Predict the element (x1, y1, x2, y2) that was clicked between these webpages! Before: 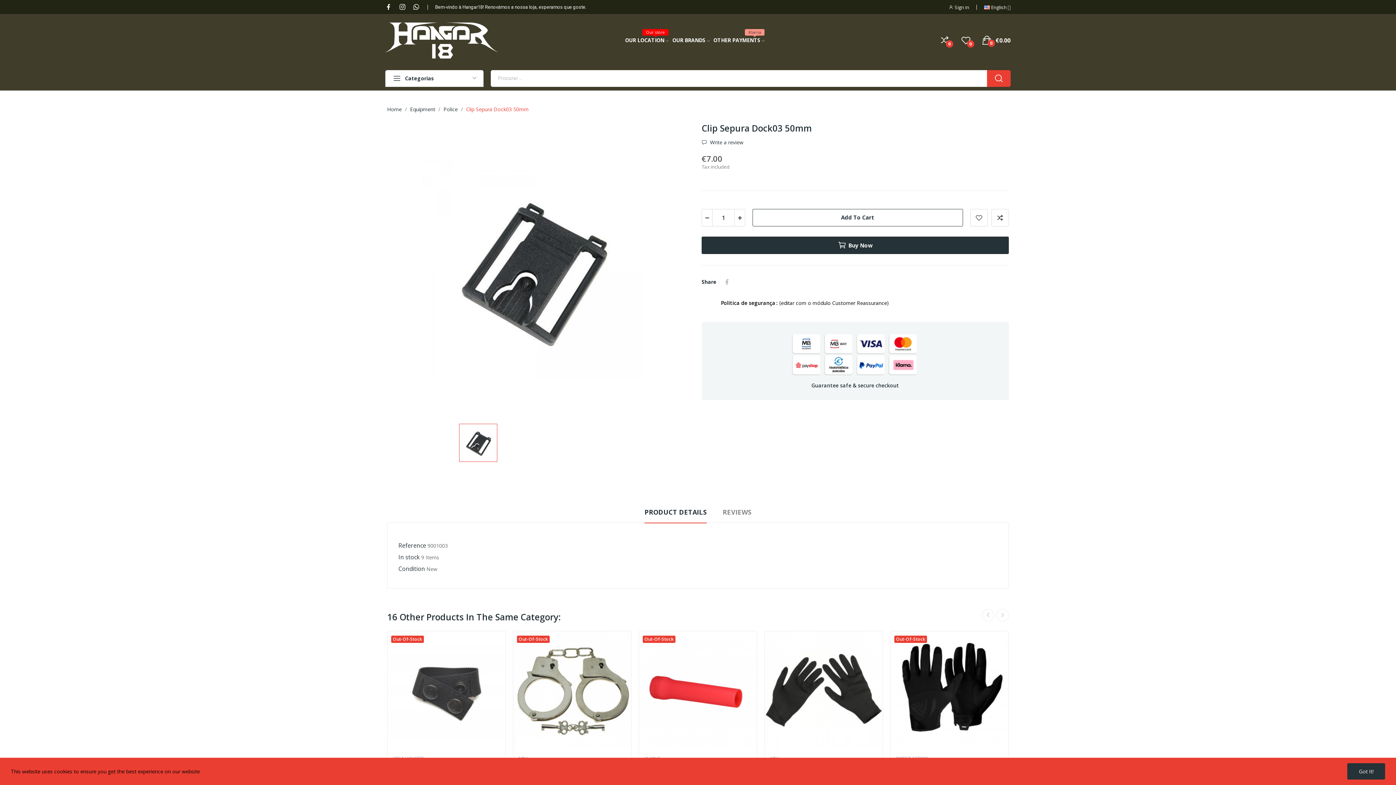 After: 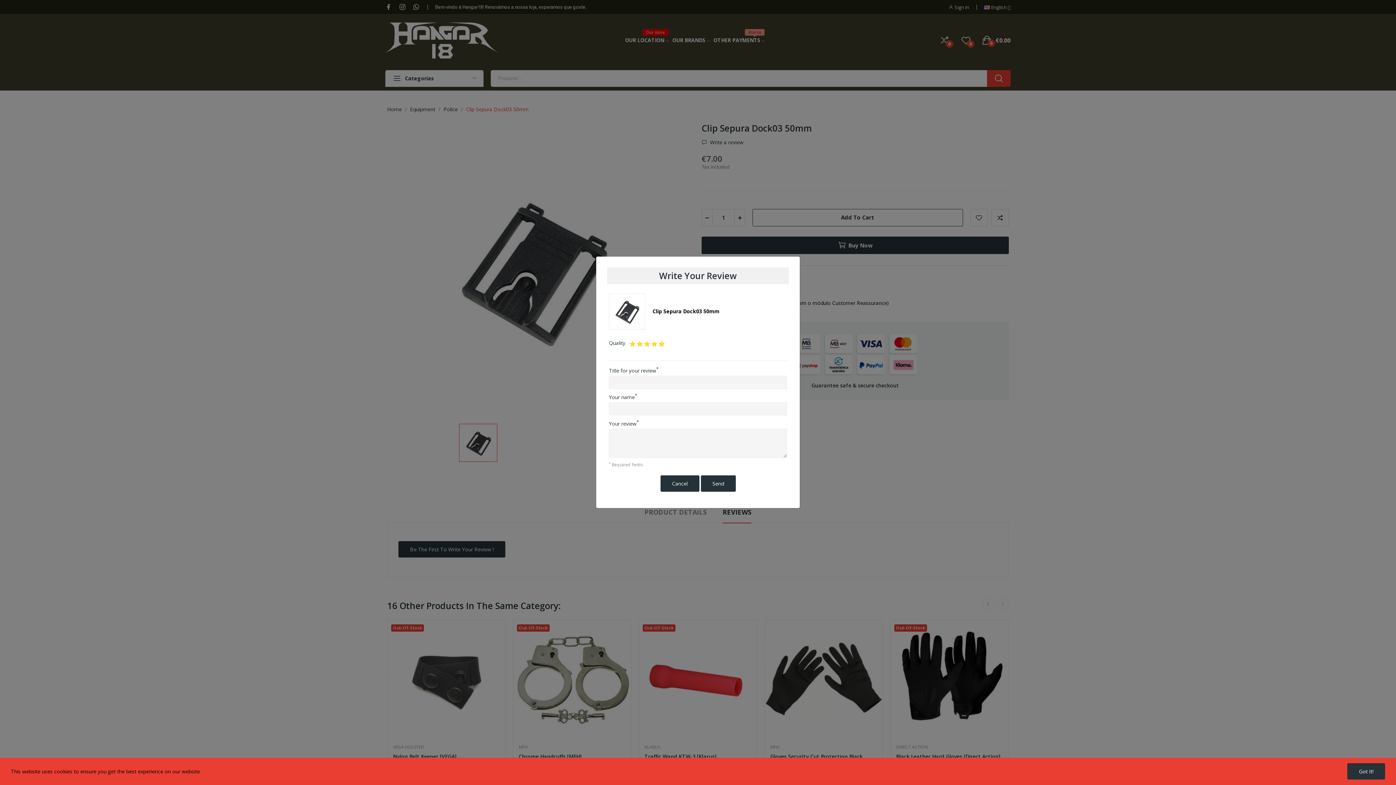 Action: label:  Write a review bbox: (701, 139, 743, 145)